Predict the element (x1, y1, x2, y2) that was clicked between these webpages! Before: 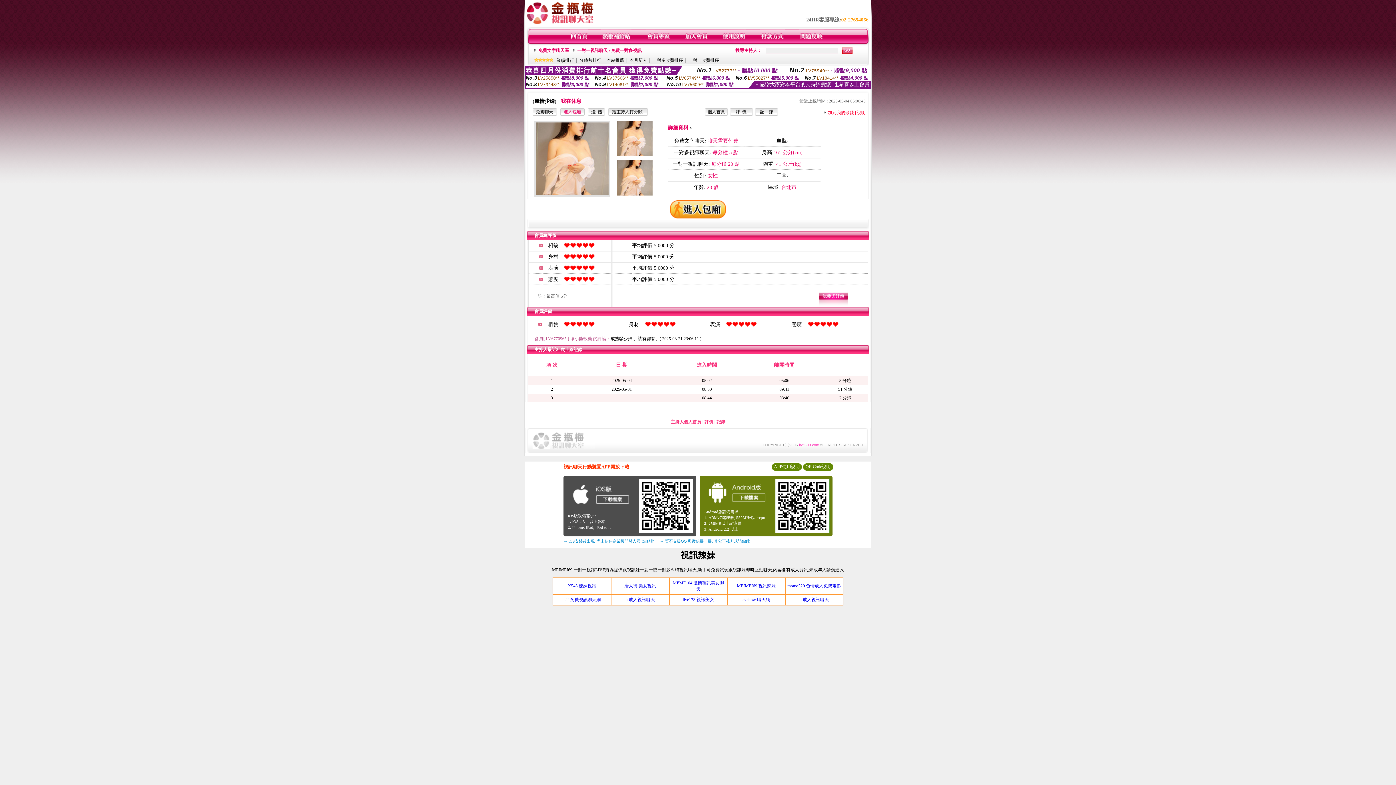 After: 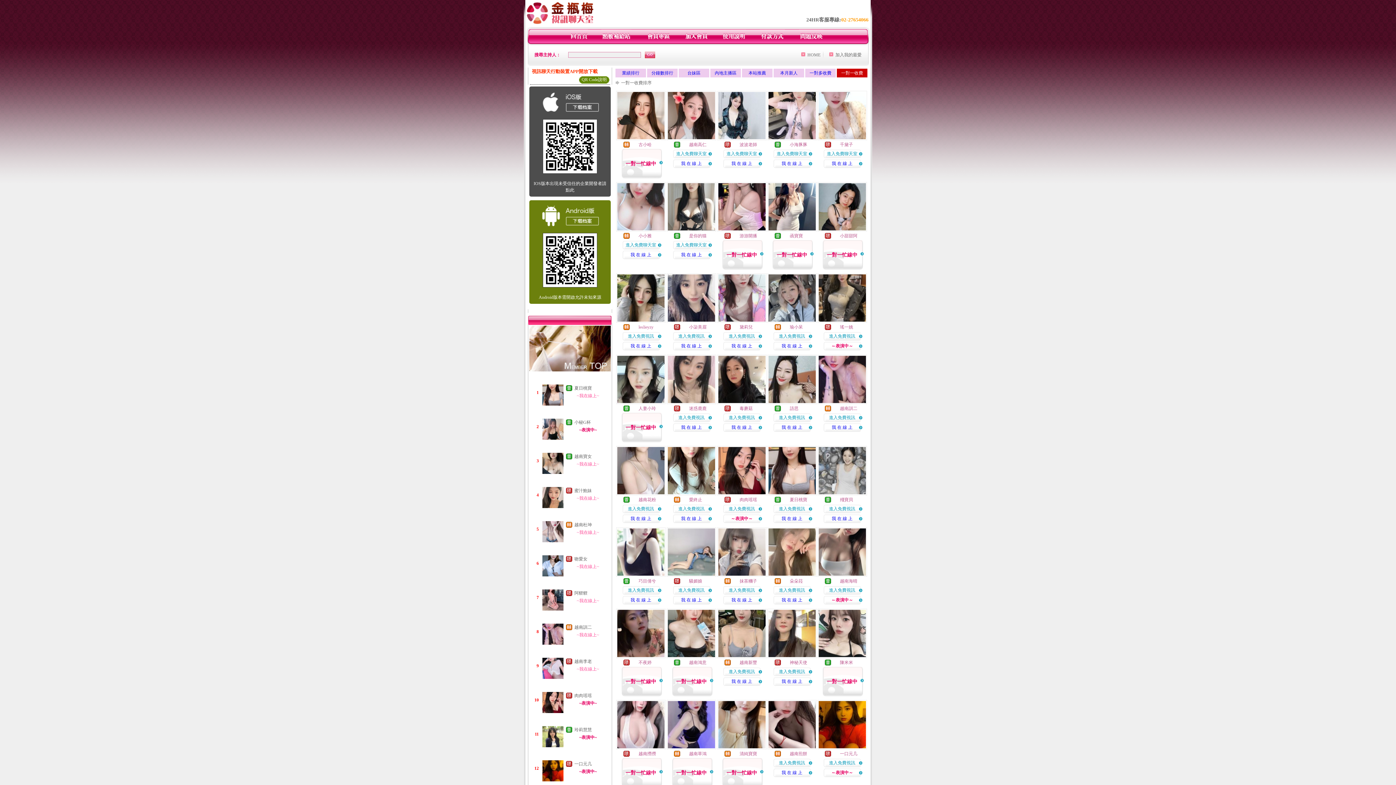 Action: label: 一對一收費排序 bbox: (688, 57, 719, 62)